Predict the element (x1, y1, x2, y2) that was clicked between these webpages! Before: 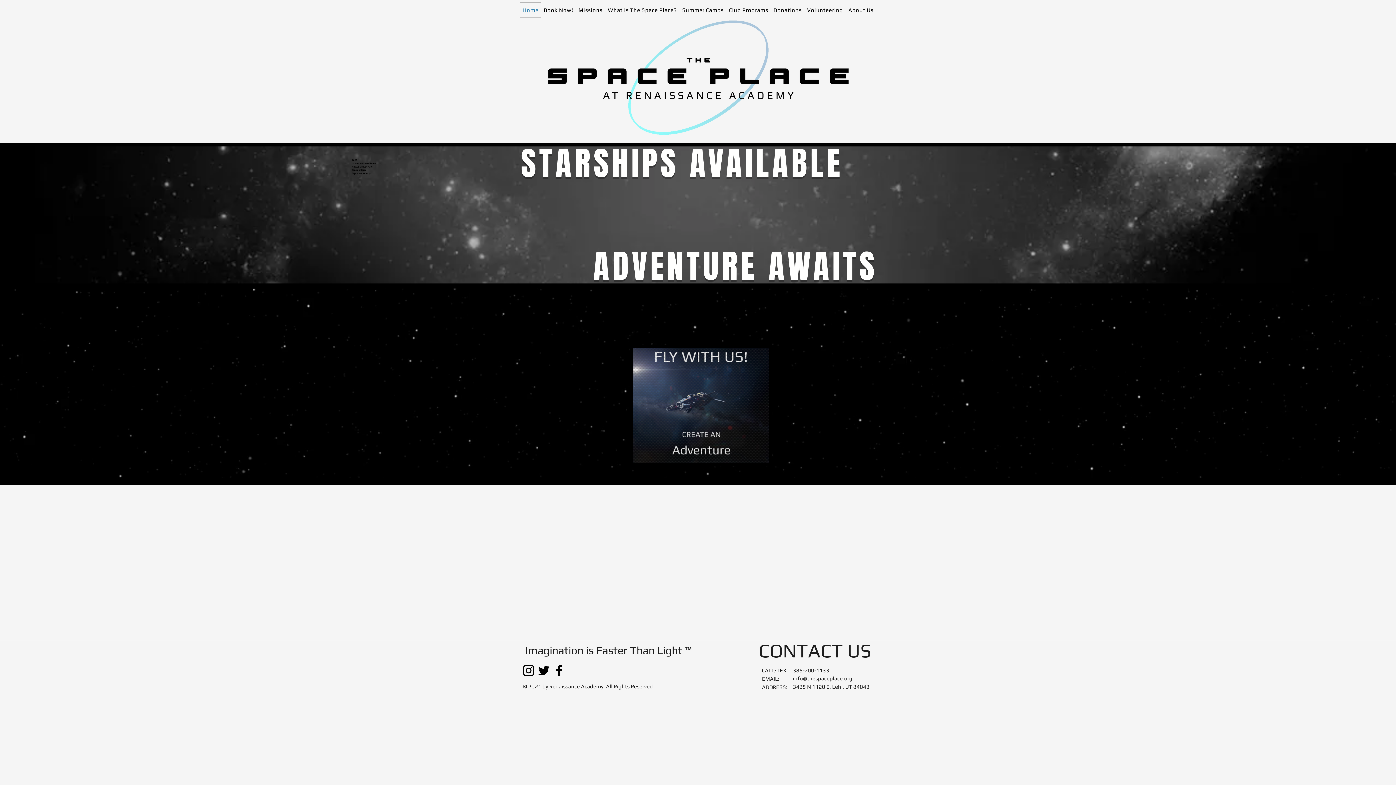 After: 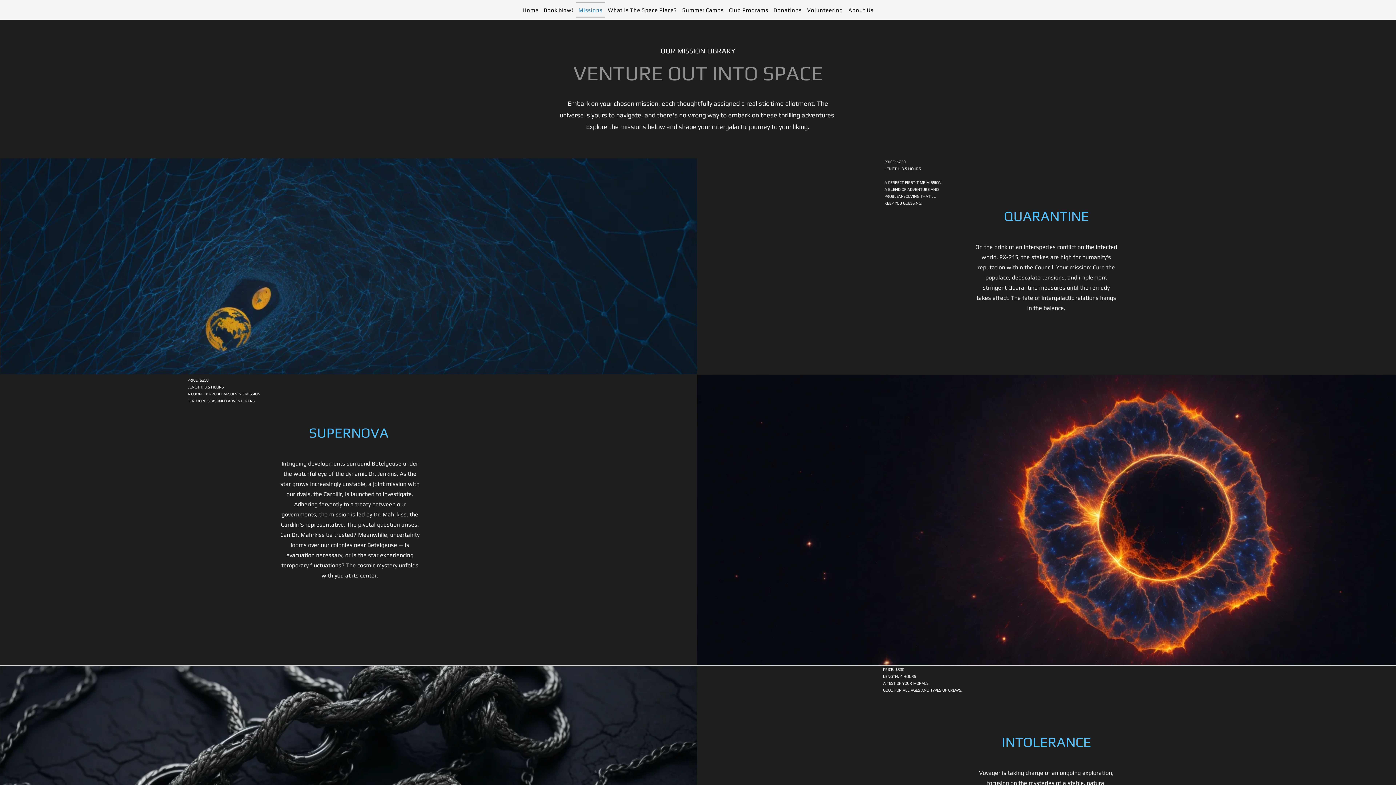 Action: label: Missions bbox: (576, 2, 605, 17)